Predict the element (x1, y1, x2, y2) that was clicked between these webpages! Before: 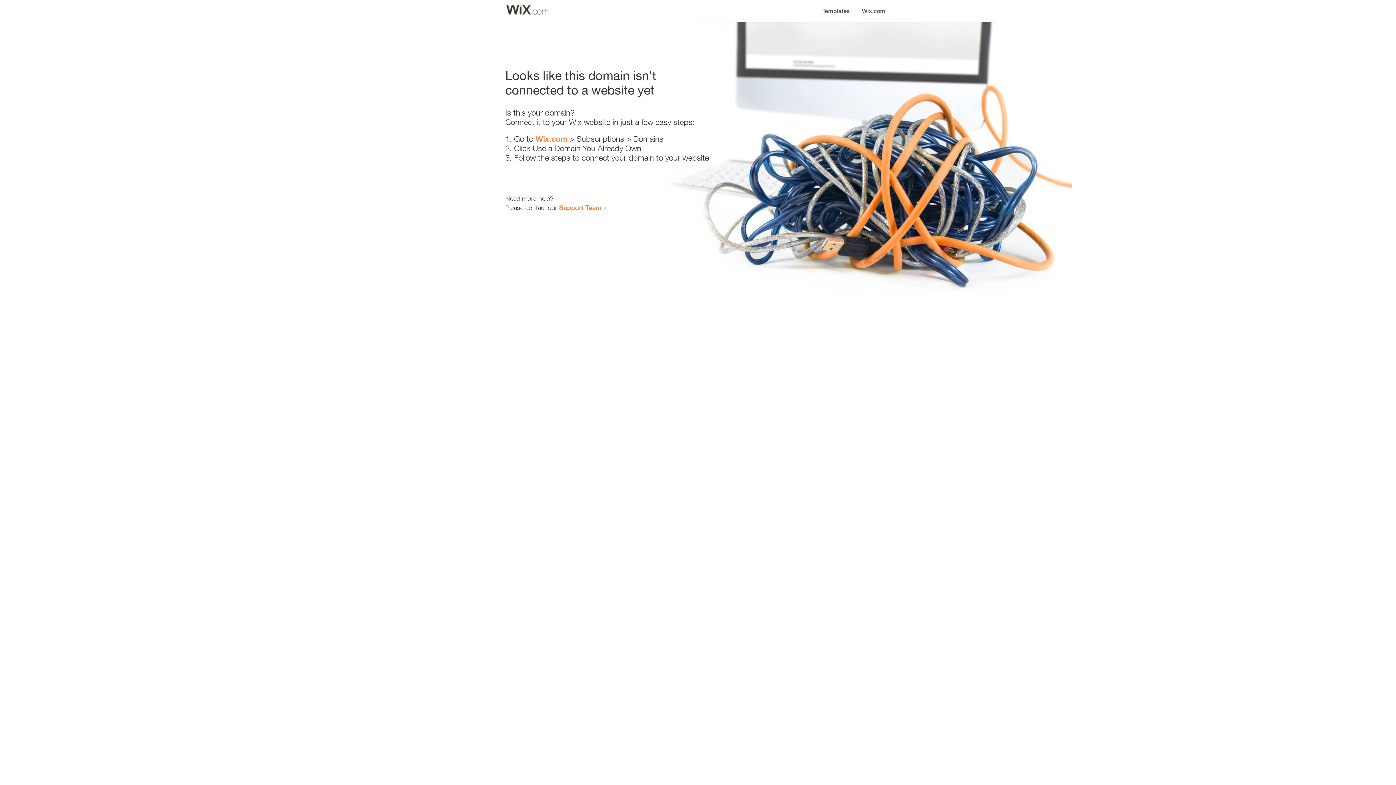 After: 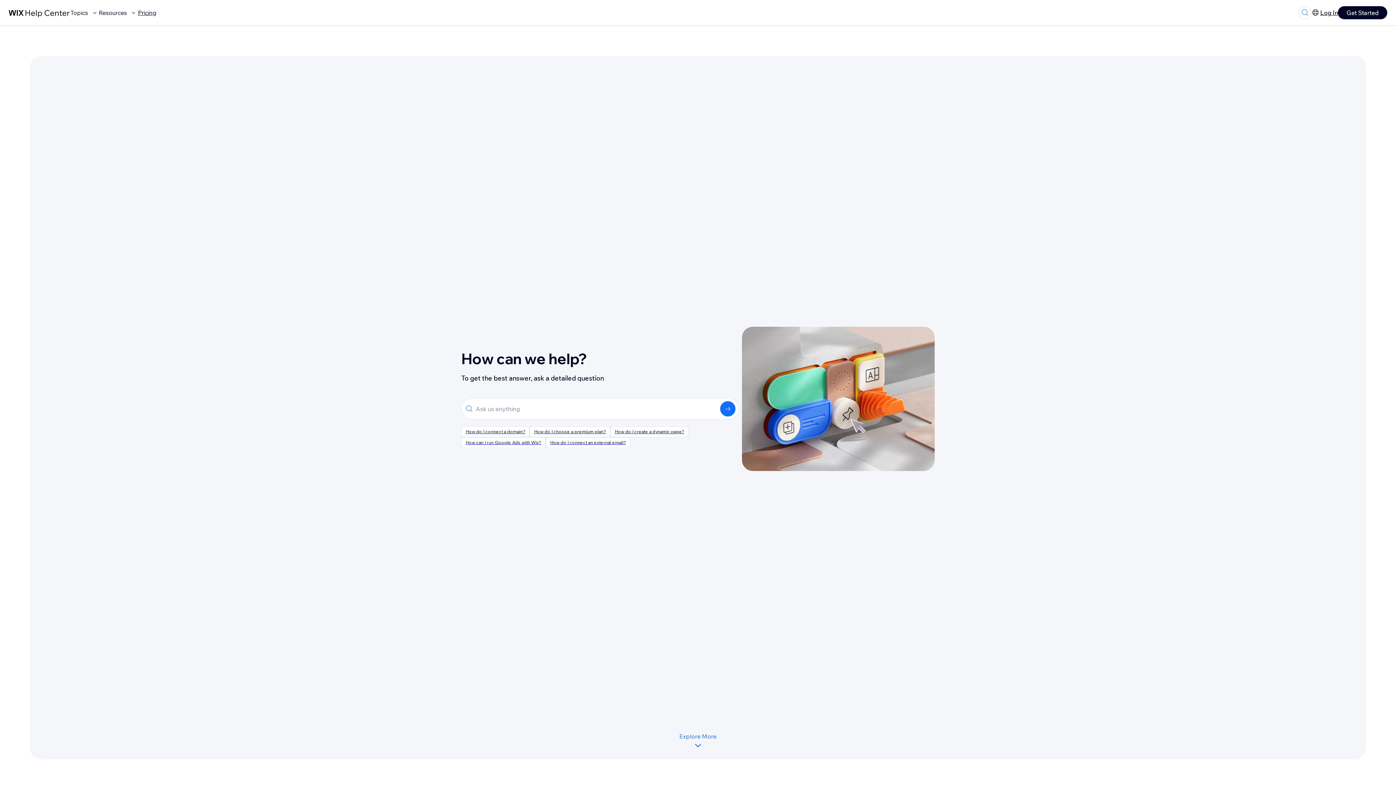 Action: label: Support Team bbox: (559, 203, 601, 211)